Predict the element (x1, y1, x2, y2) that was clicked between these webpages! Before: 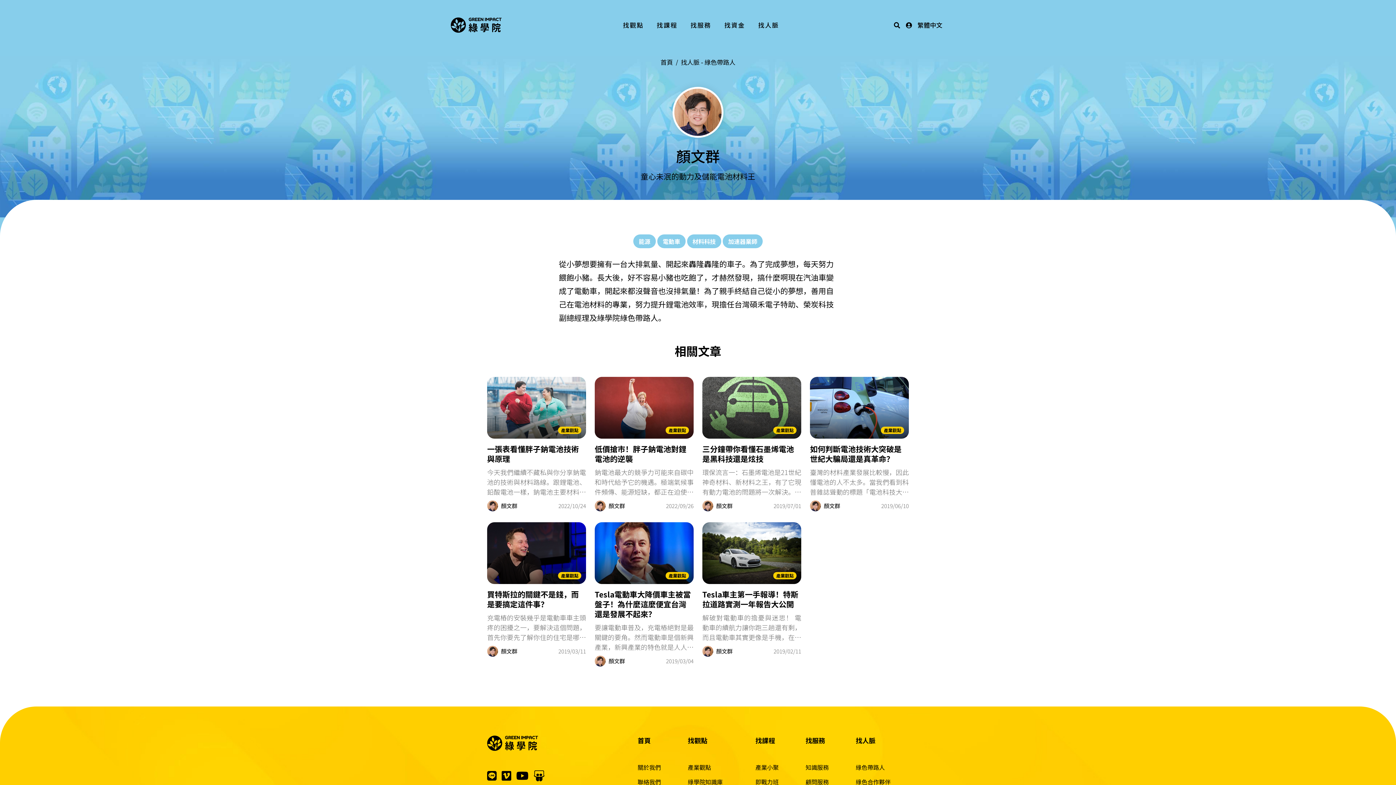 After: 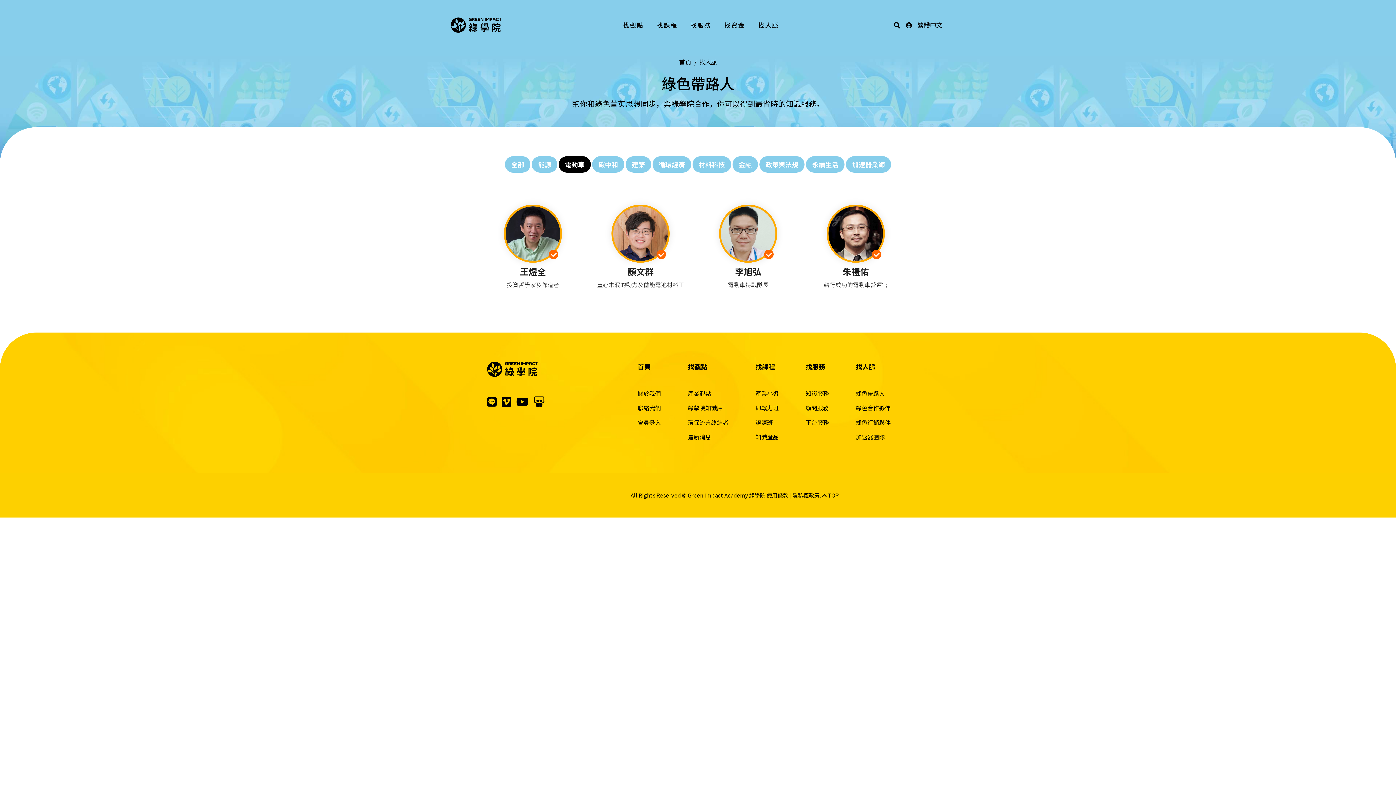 Action: label: 電動車 bbox: (657, 234, 685, 248)